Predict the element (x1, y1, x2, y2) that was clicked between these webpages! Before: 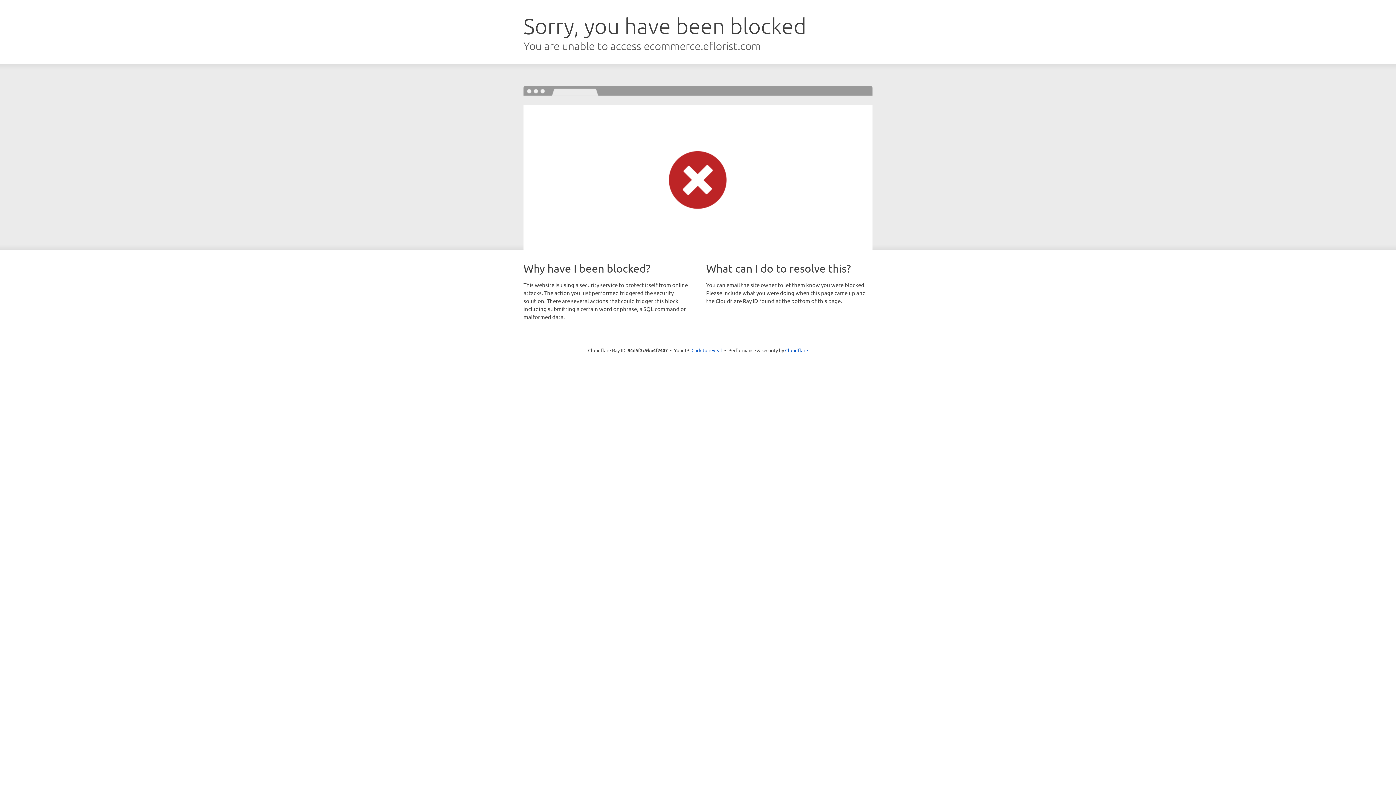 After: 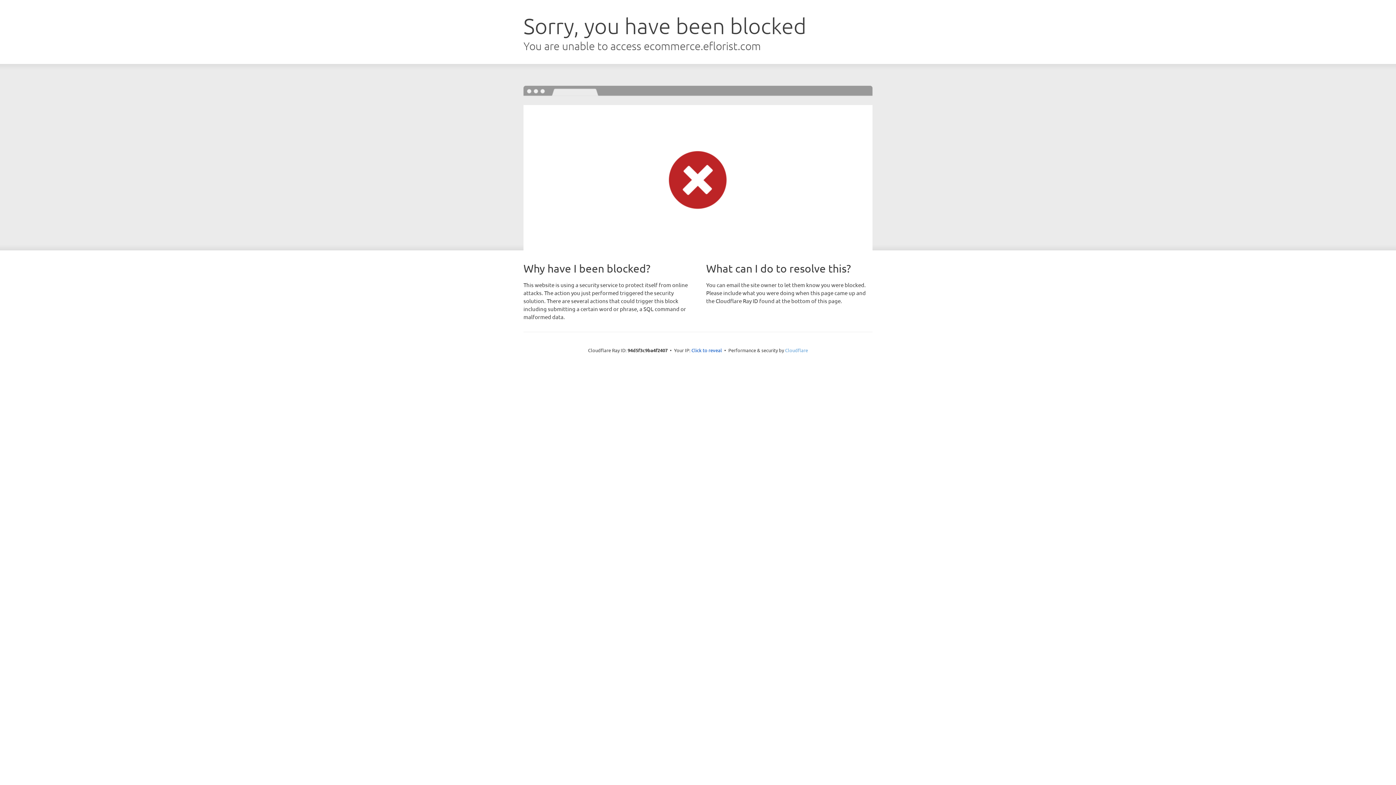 Action: bbox: (785, 347, 808, 353) label: Cloudflare